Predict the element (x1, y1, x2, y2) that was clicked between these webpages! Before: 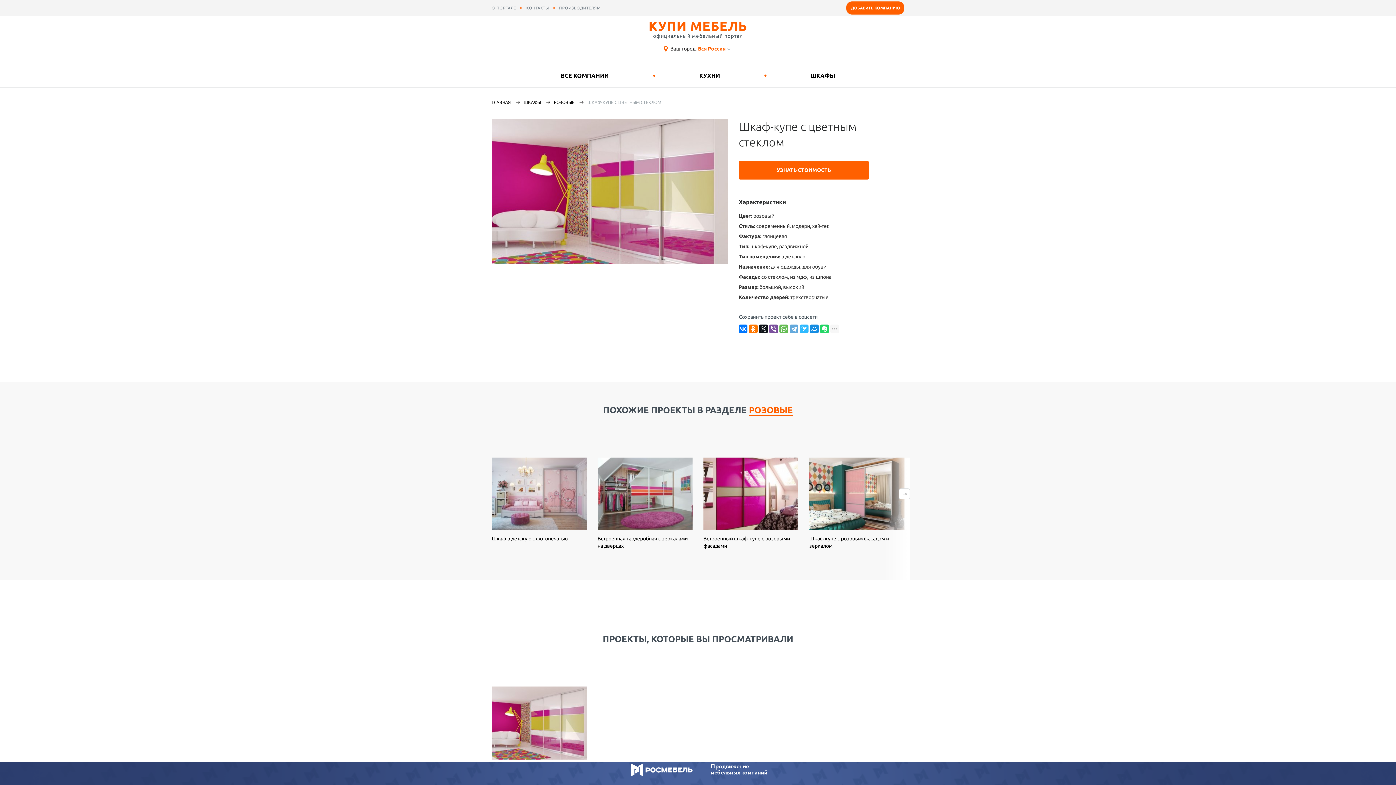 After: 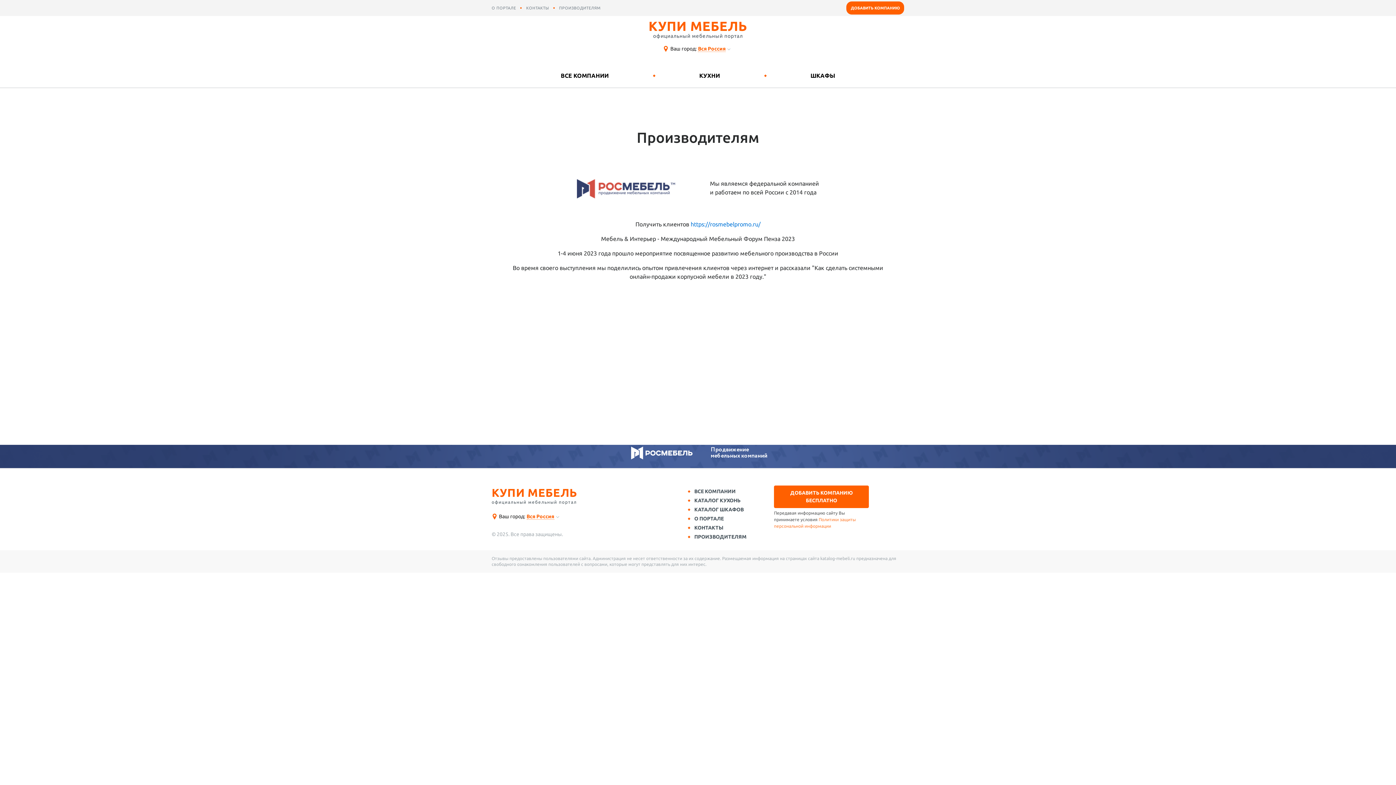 Action: bbox: (559, 5, 600, 10) label: ПРОИЗВОДИТЕЛЯМ